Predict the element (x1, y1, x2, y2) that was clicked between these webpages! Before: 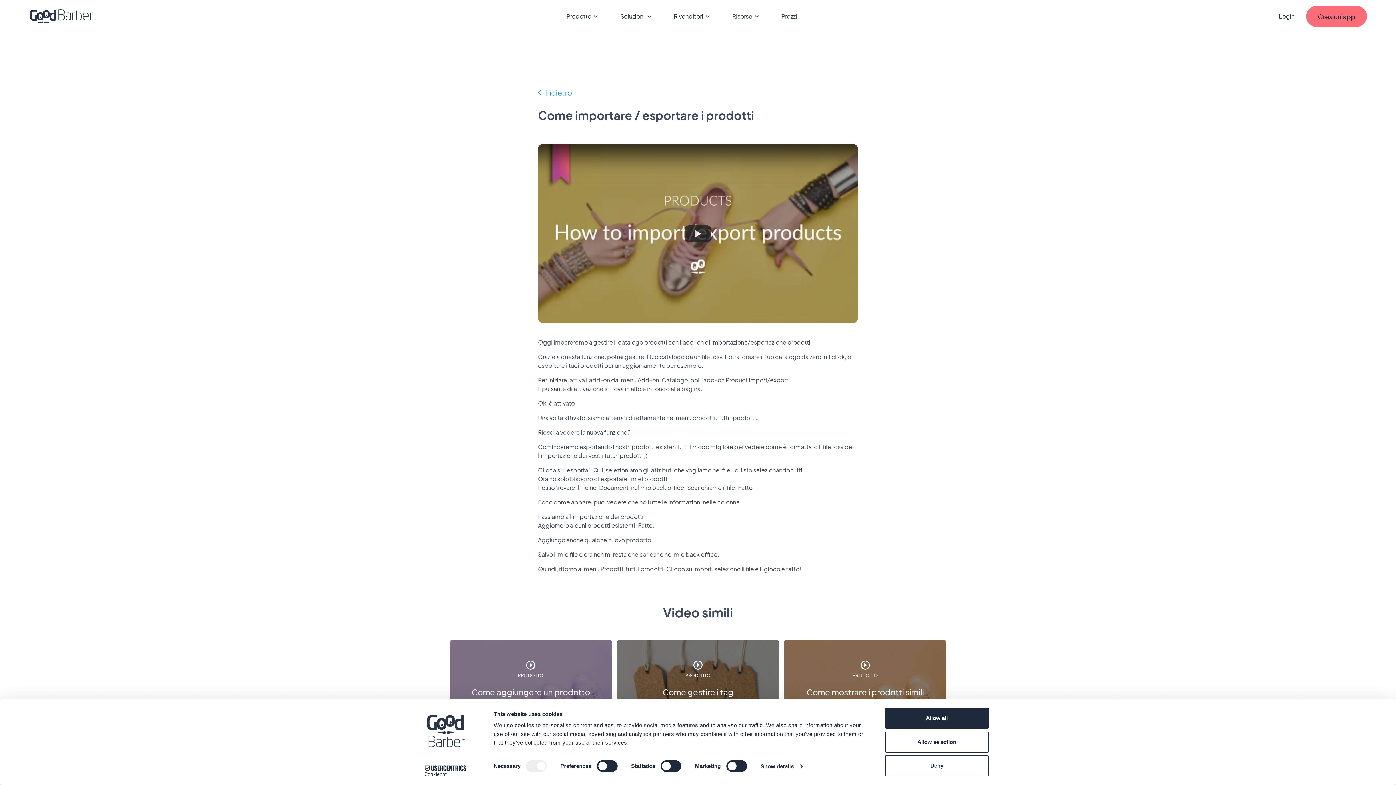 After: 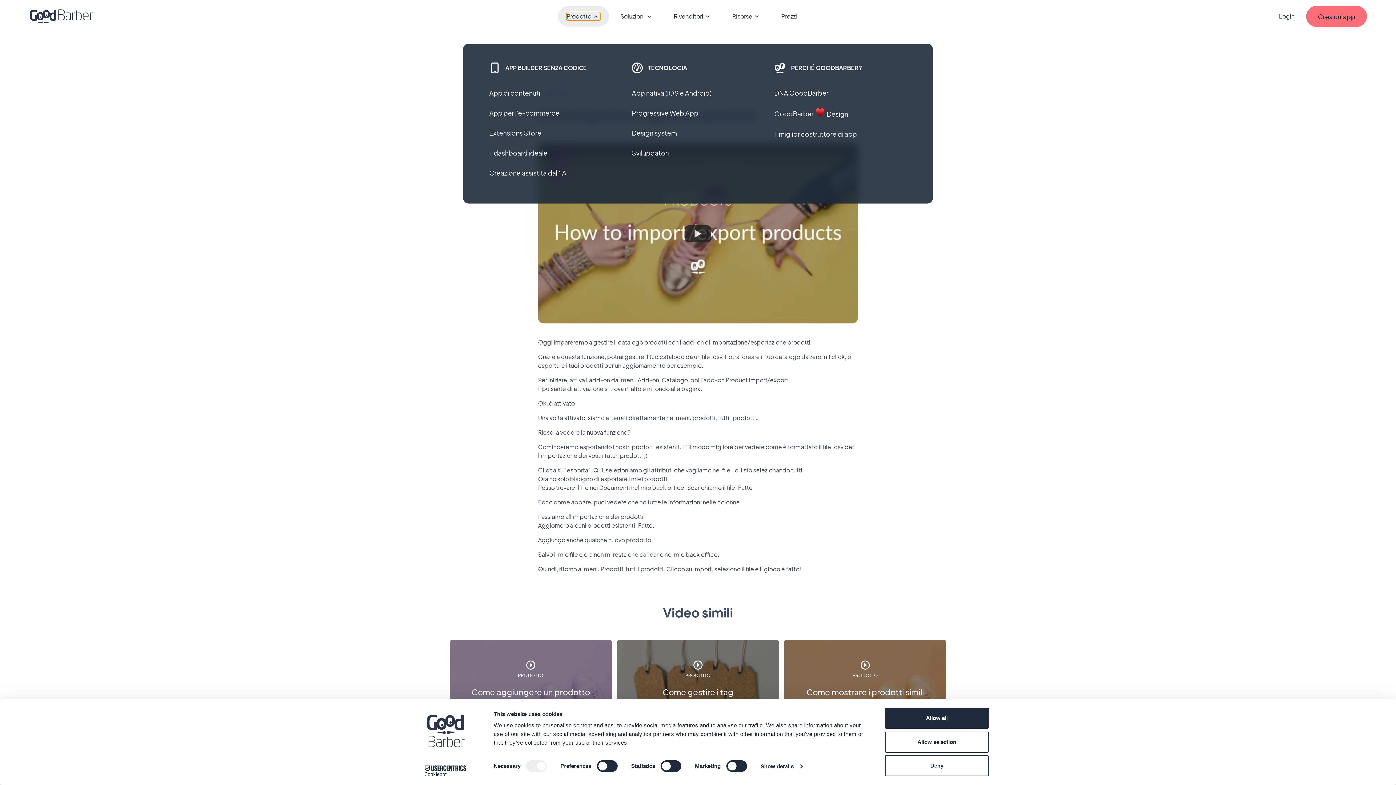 Action: label: Prodotto bbox: (566, 12, 600, 20)